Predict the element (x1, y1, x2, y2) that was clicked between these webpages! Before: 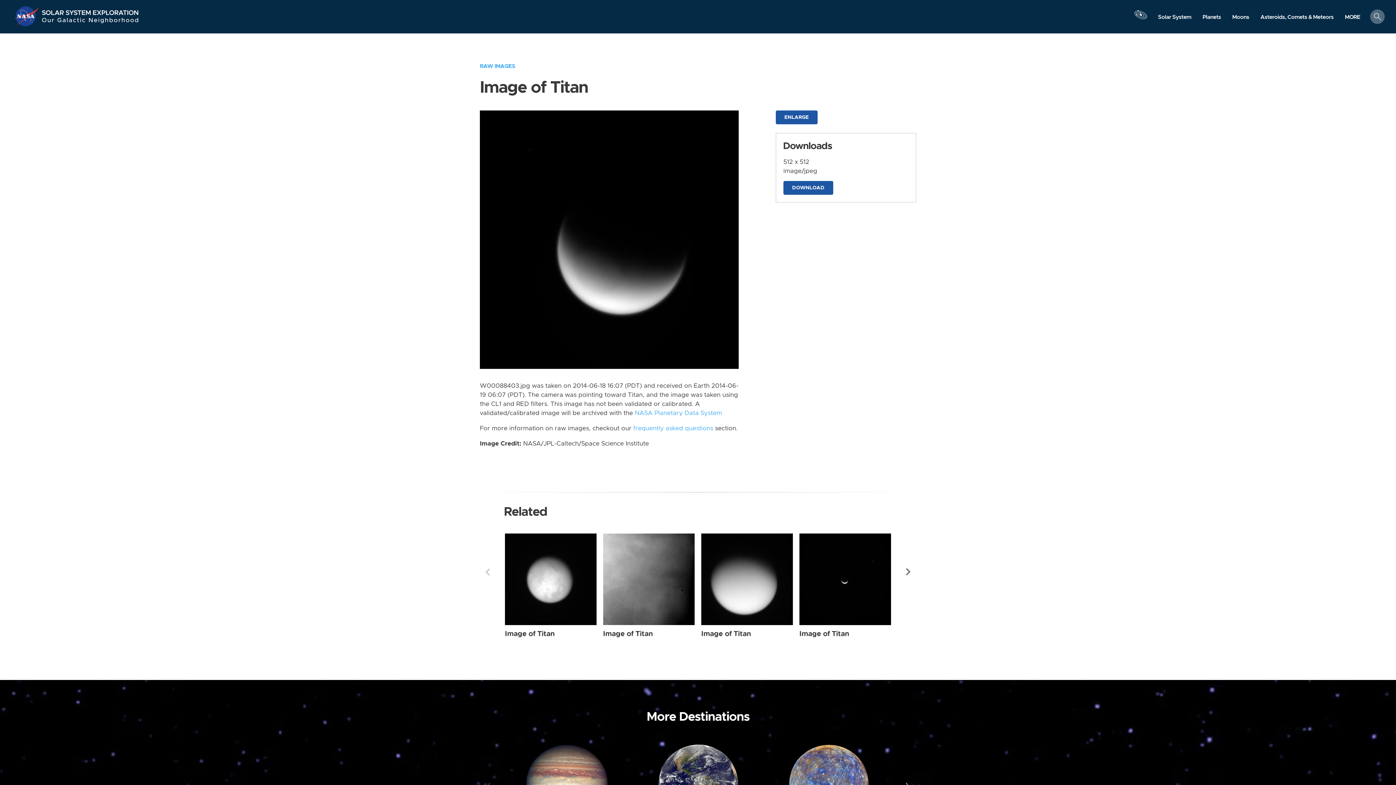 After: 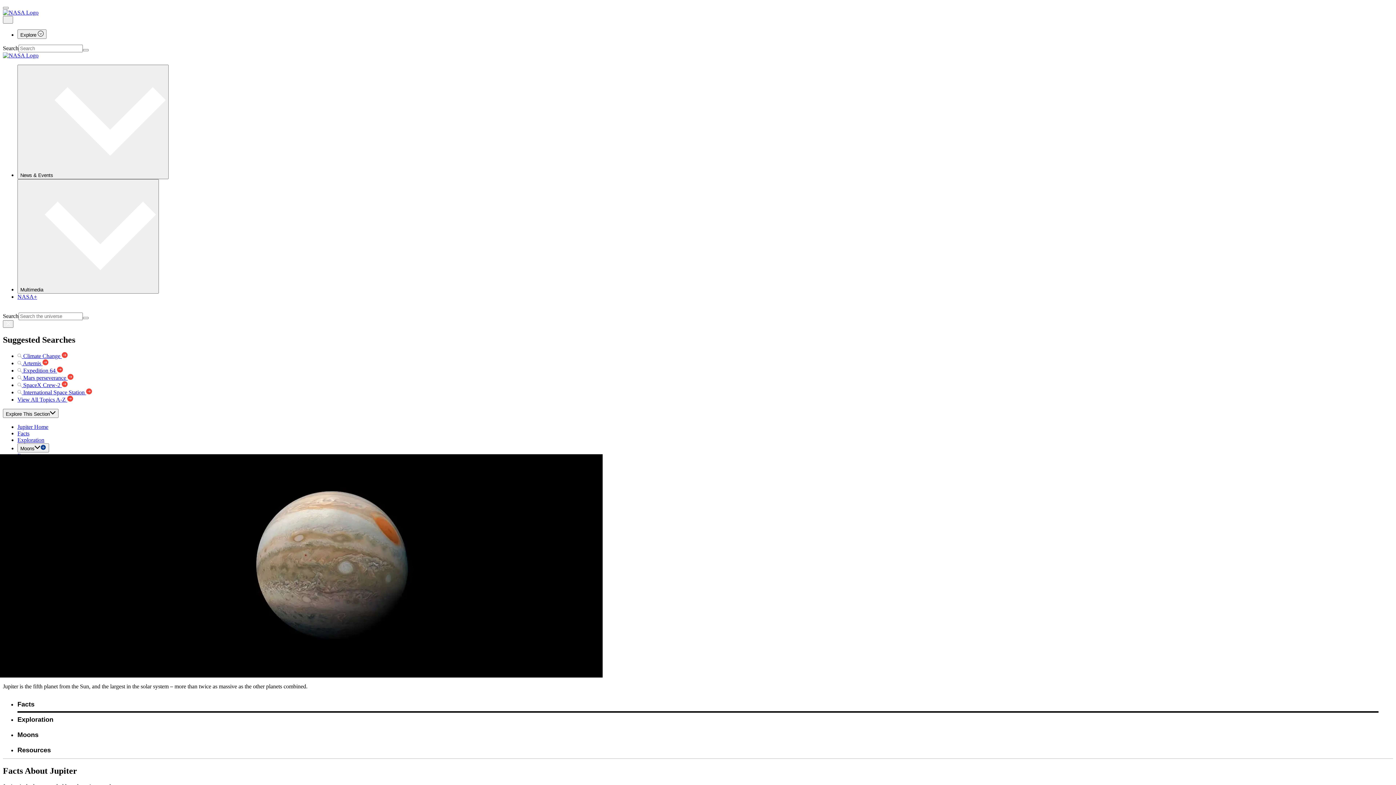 Action: bbox: (506, 739, 628, 830)